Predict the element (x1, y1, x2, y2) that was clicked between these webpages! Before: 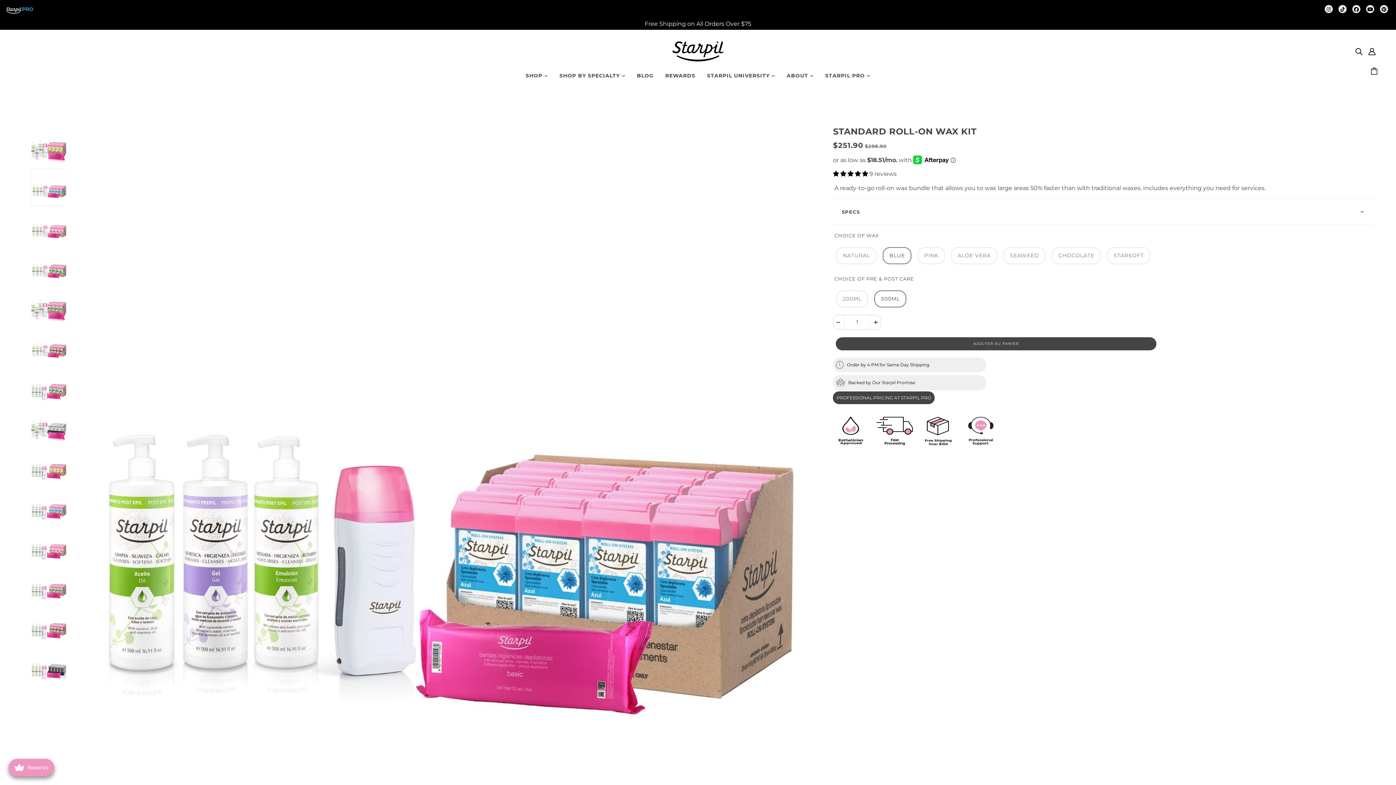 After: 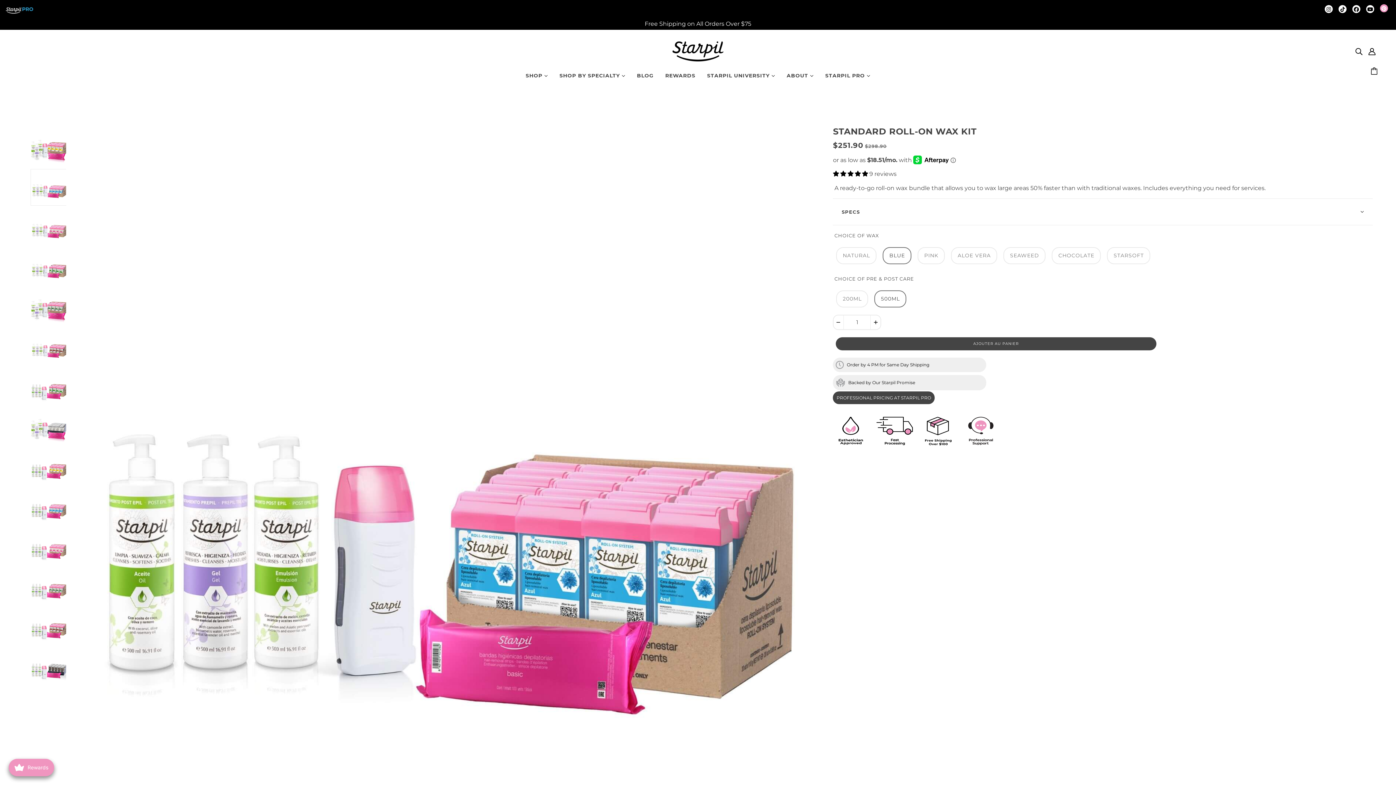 Action: bbox: (1380, 5, 1388, 13)